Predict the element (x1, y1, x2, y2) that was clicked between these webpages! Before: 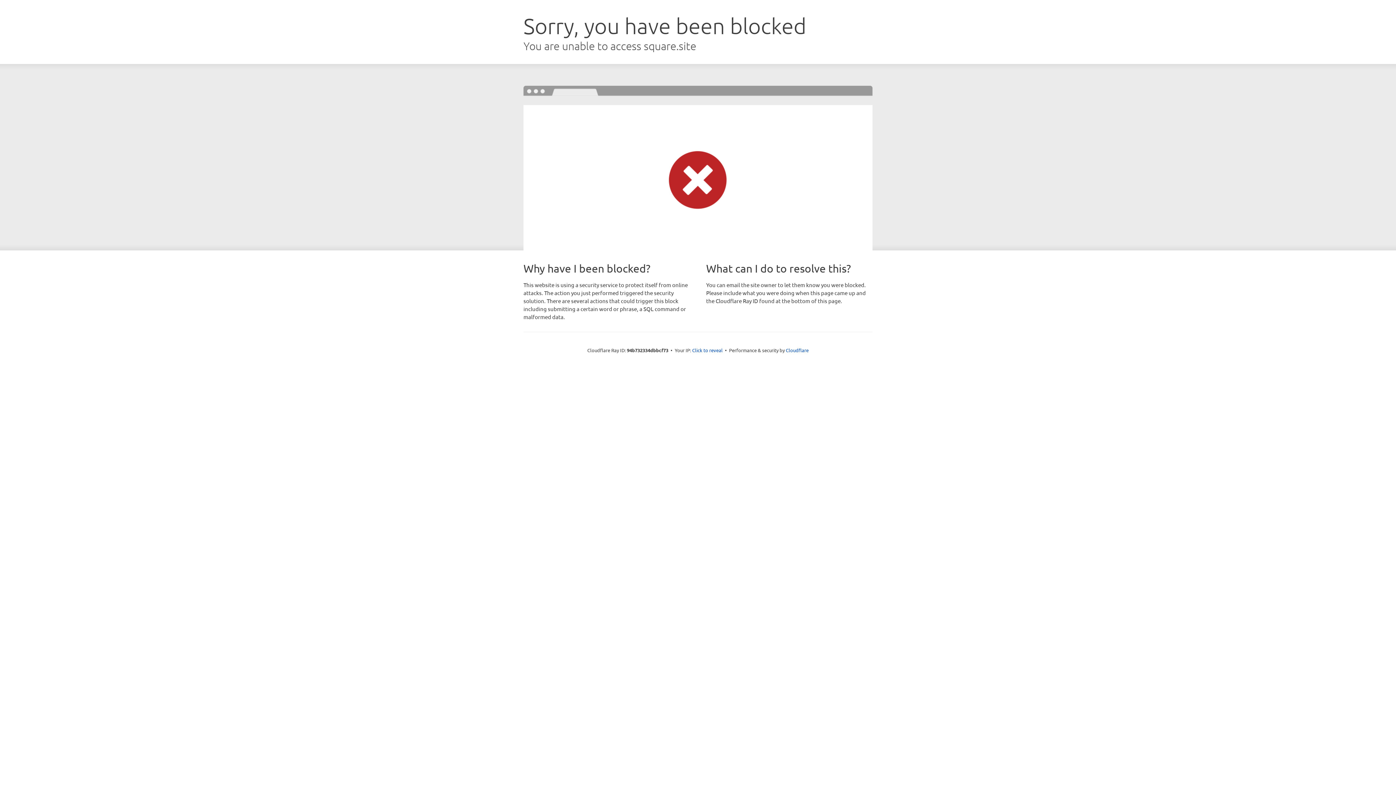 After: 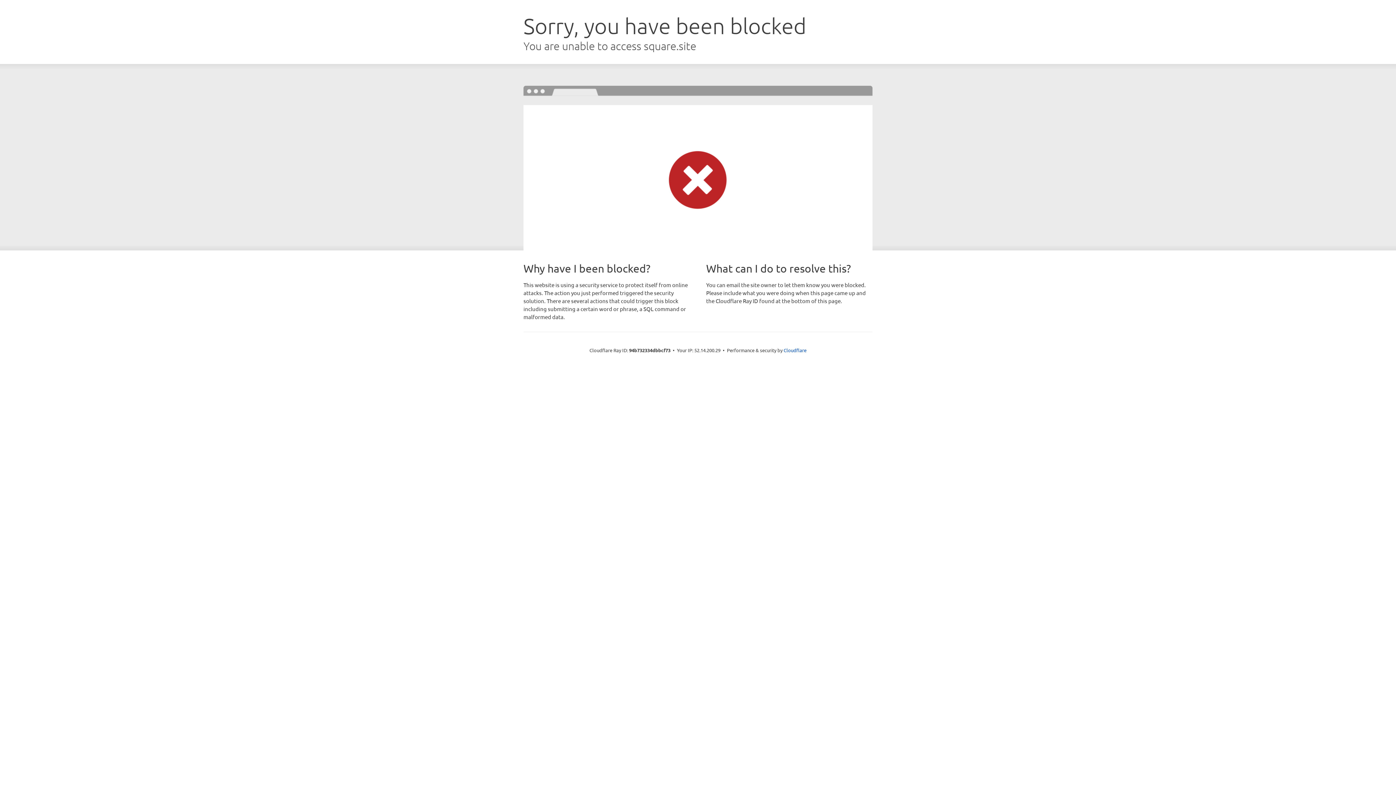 Action: label: Click to reveal bbox: (692, 346, 722, 353)